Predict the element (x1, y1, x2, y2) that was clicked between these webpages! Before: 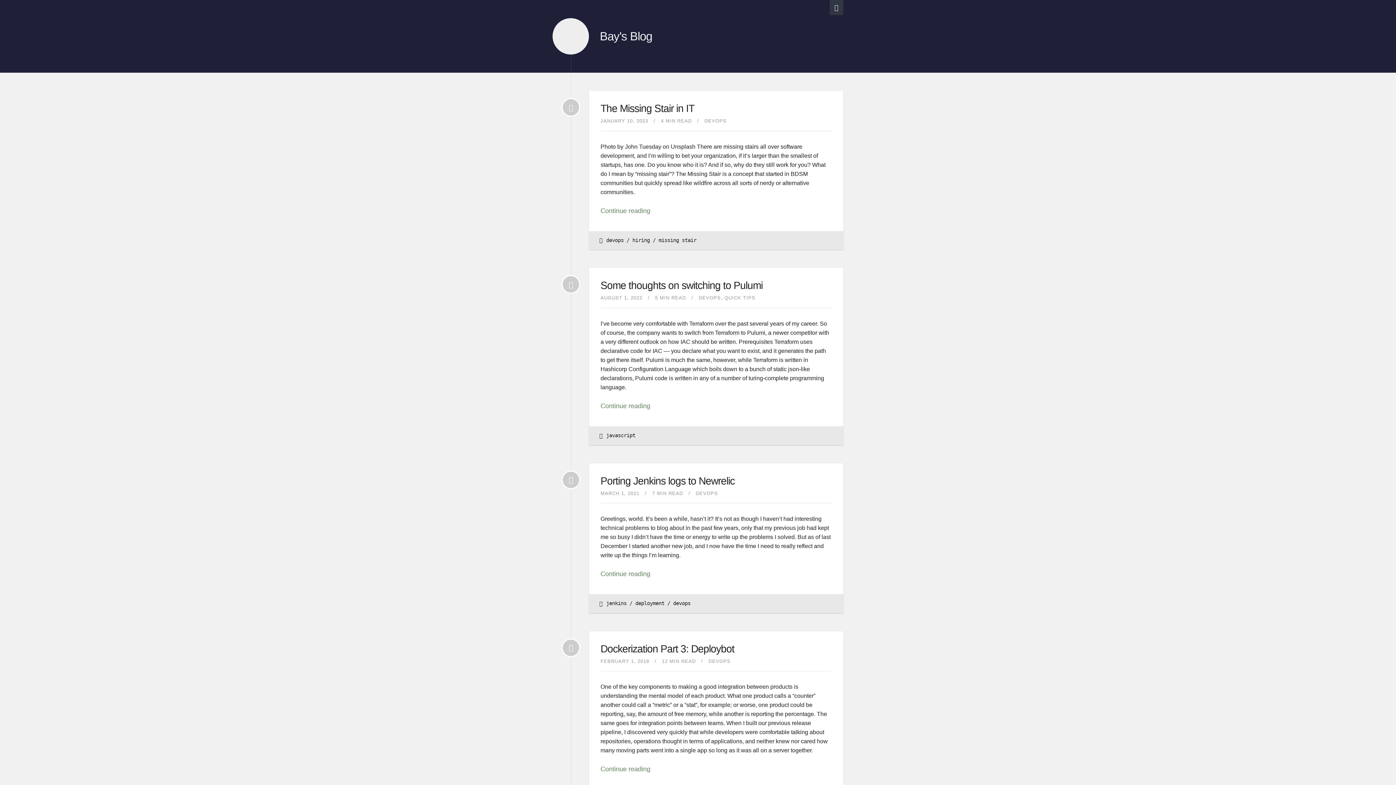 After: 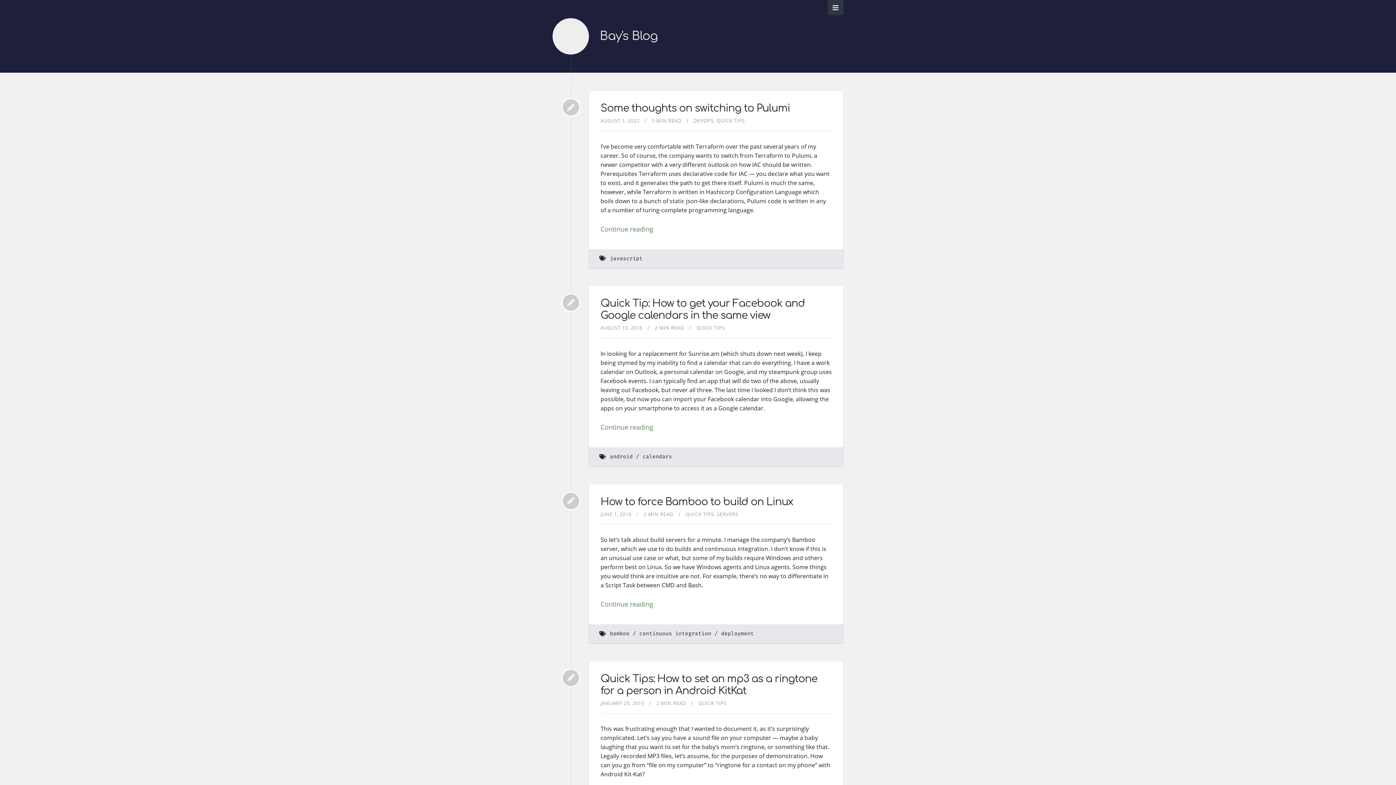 Action: bbox: (724, 295, 755, 300) label: QUICK TIPS